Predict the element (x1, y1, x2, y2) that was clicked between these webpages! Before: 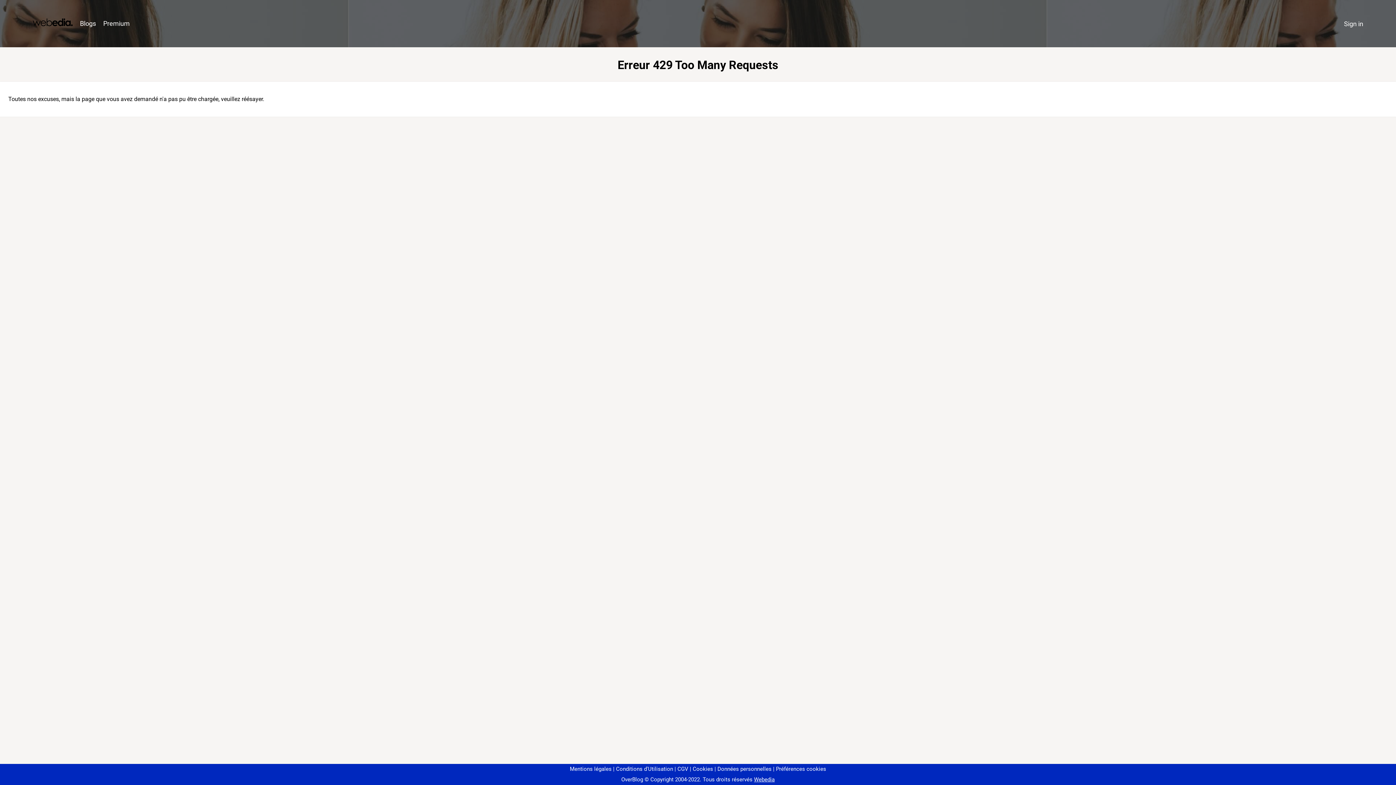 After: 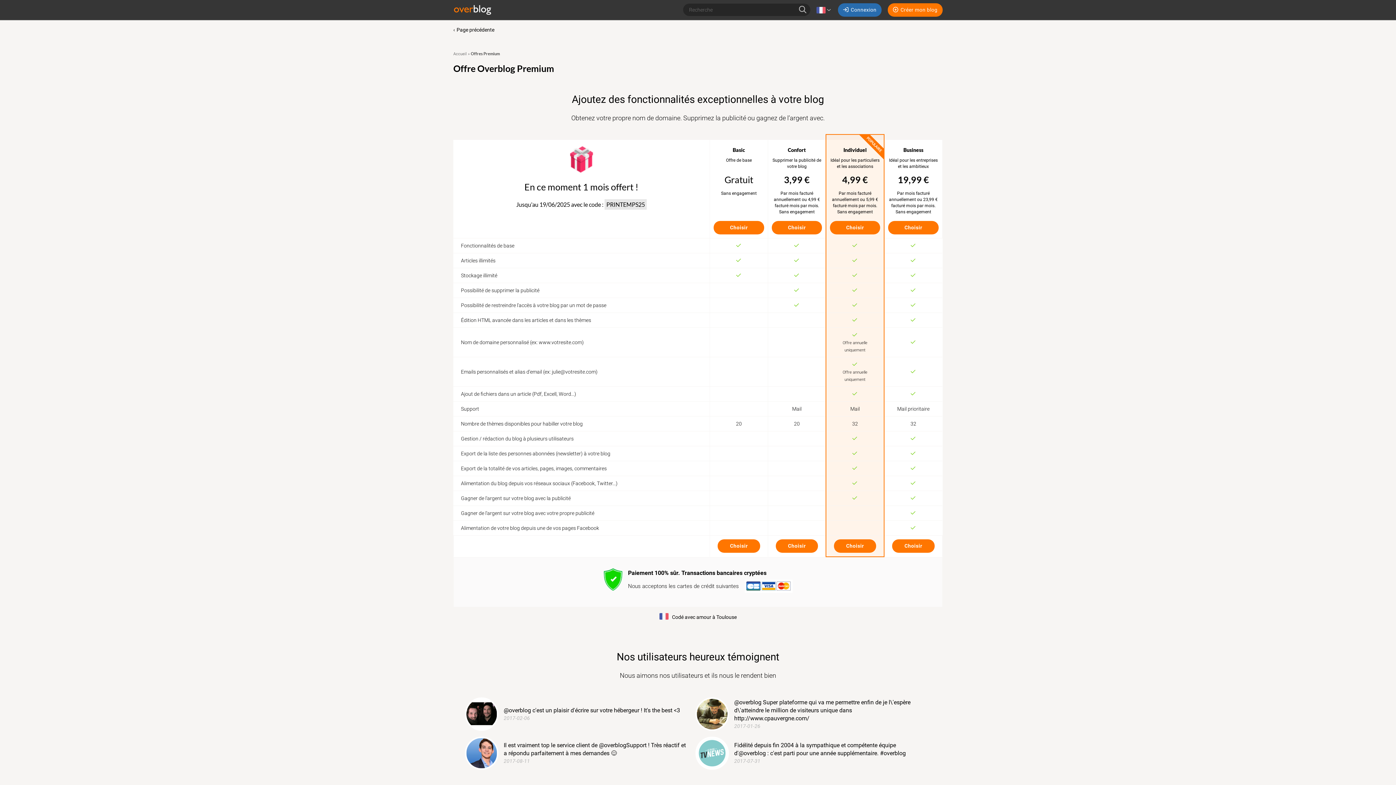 Action: bbox: (99, 16, 133, 31) label: Premium